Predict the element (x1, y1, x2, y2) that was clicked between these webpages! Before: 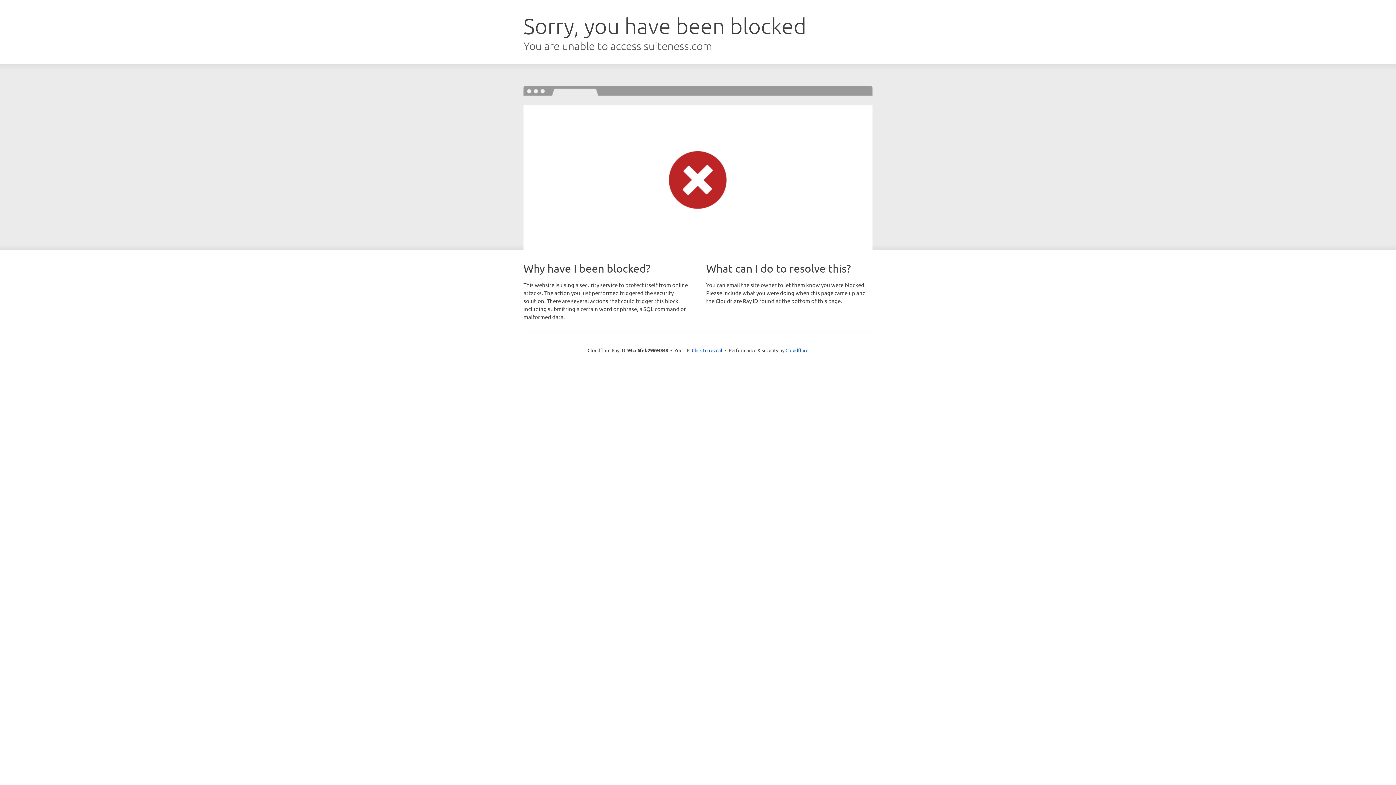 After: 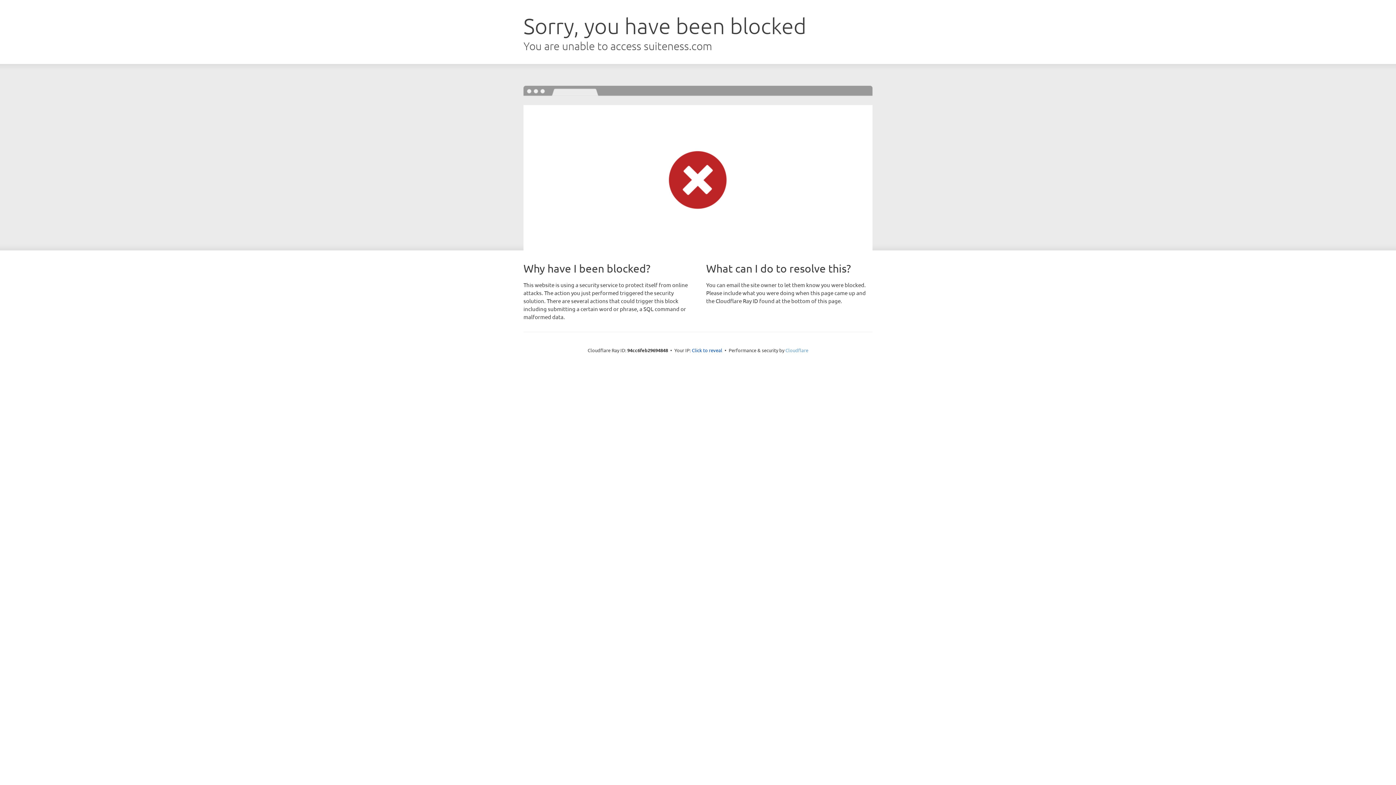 Action: label: Cloudflare bbox: (785, 347, 808, 353)